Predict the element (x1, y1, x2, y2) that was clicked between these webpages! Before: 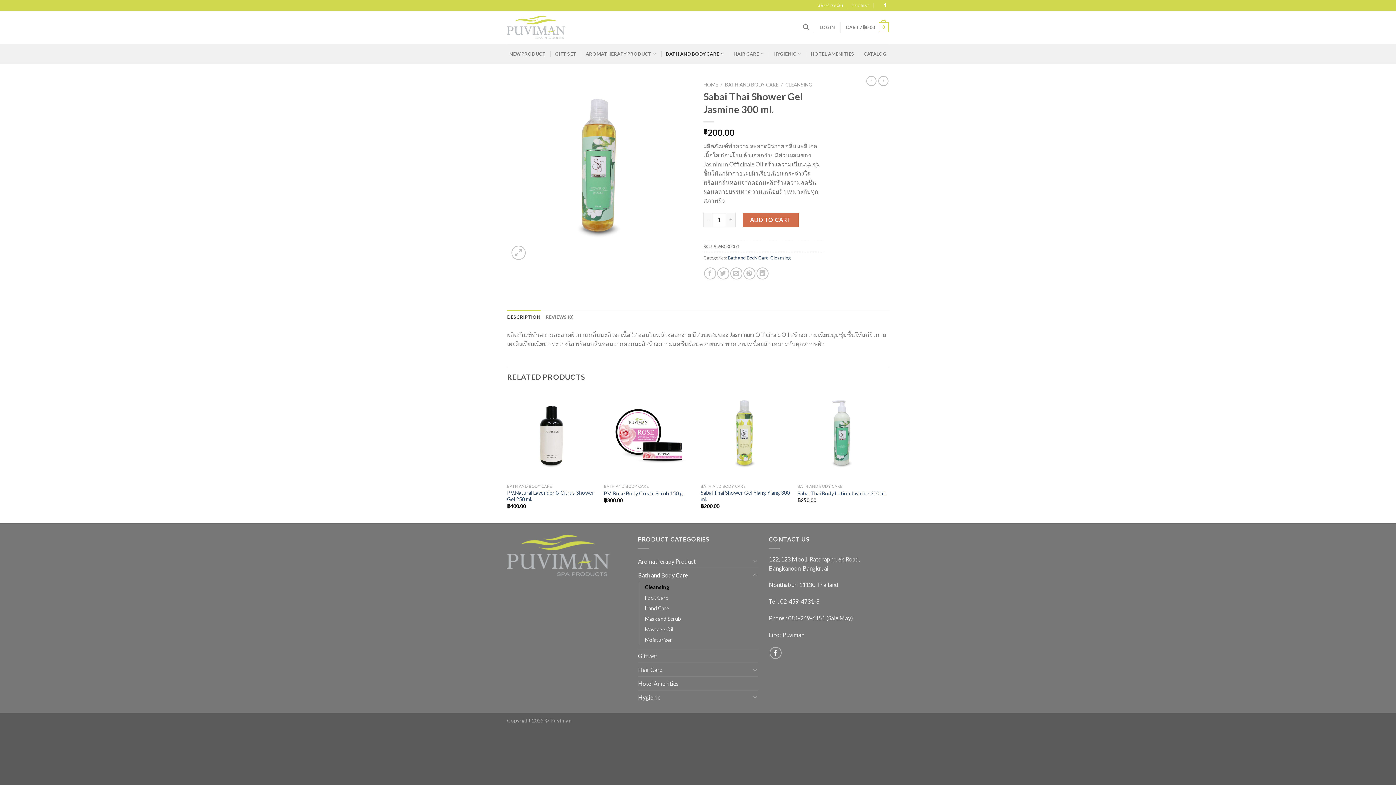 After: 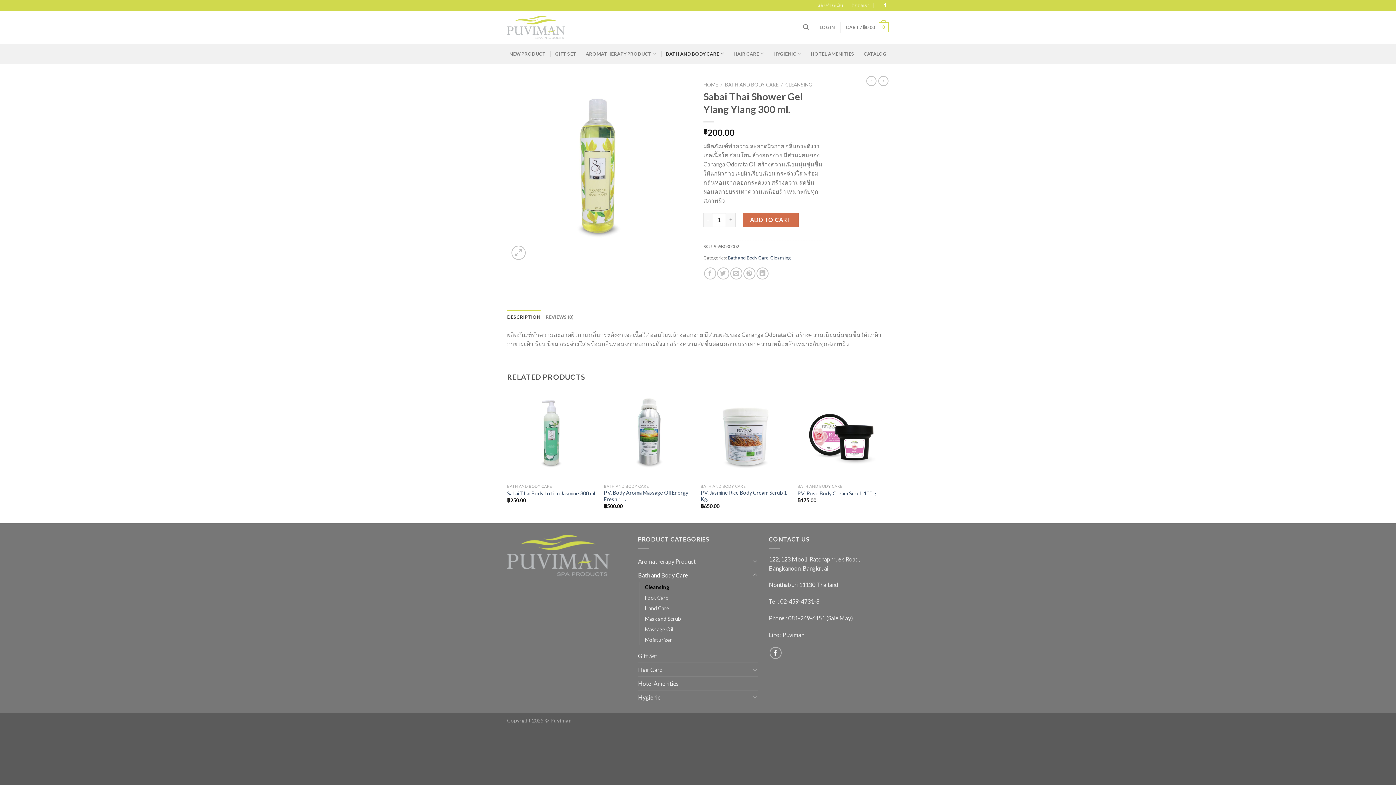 Action: bbox: (878, 76, 888, 86)